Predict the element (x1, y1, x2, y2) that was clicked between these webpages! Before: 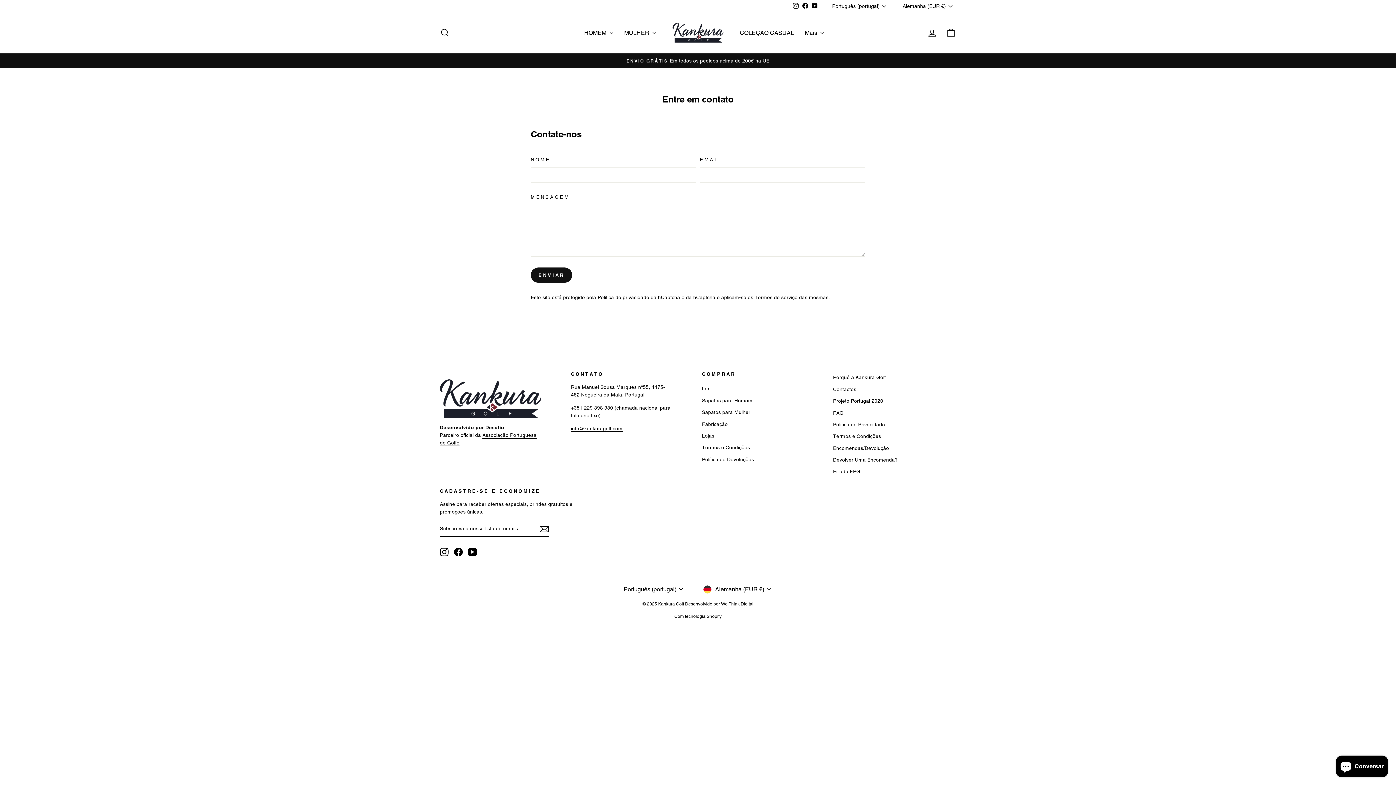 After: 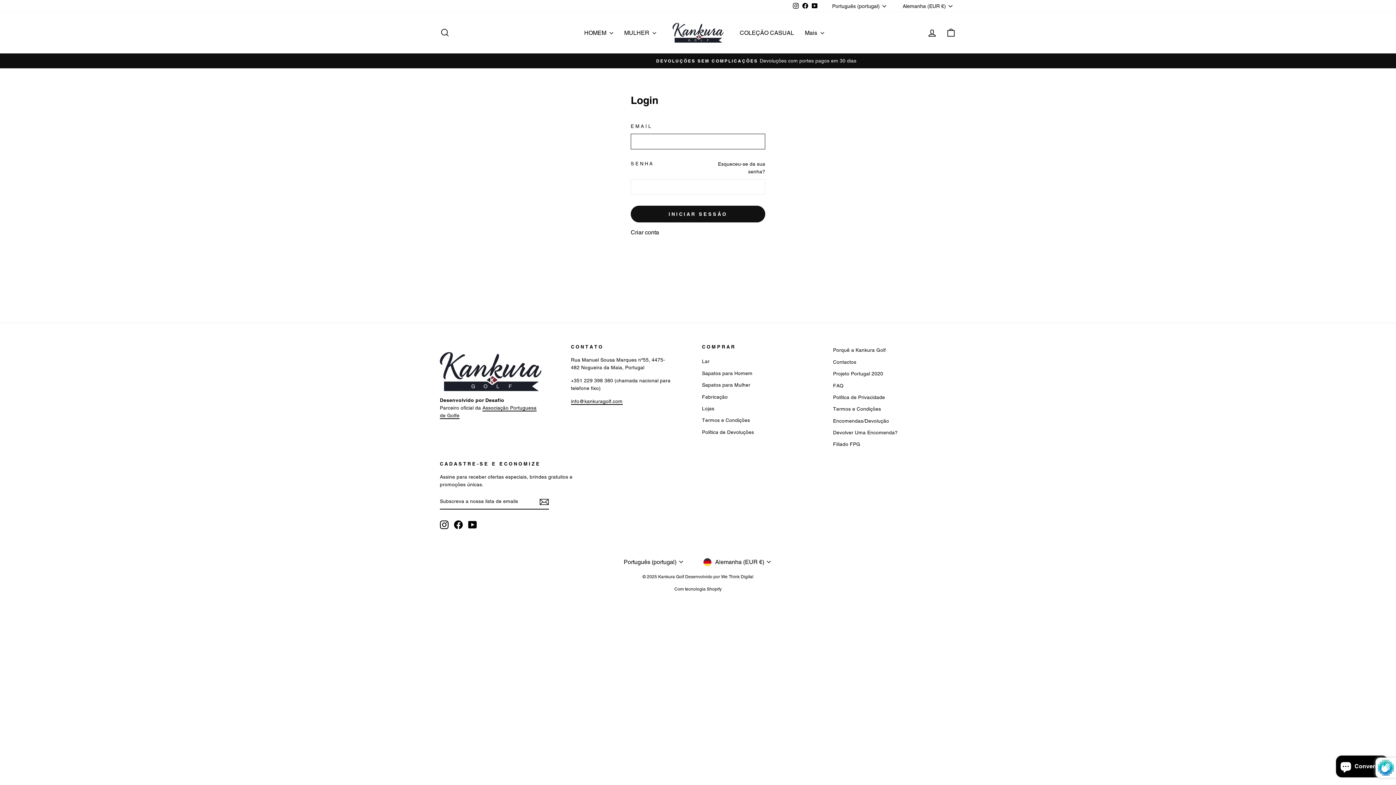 Action: label: Iniciar sessão bbox: (922, 24, 941, 40)